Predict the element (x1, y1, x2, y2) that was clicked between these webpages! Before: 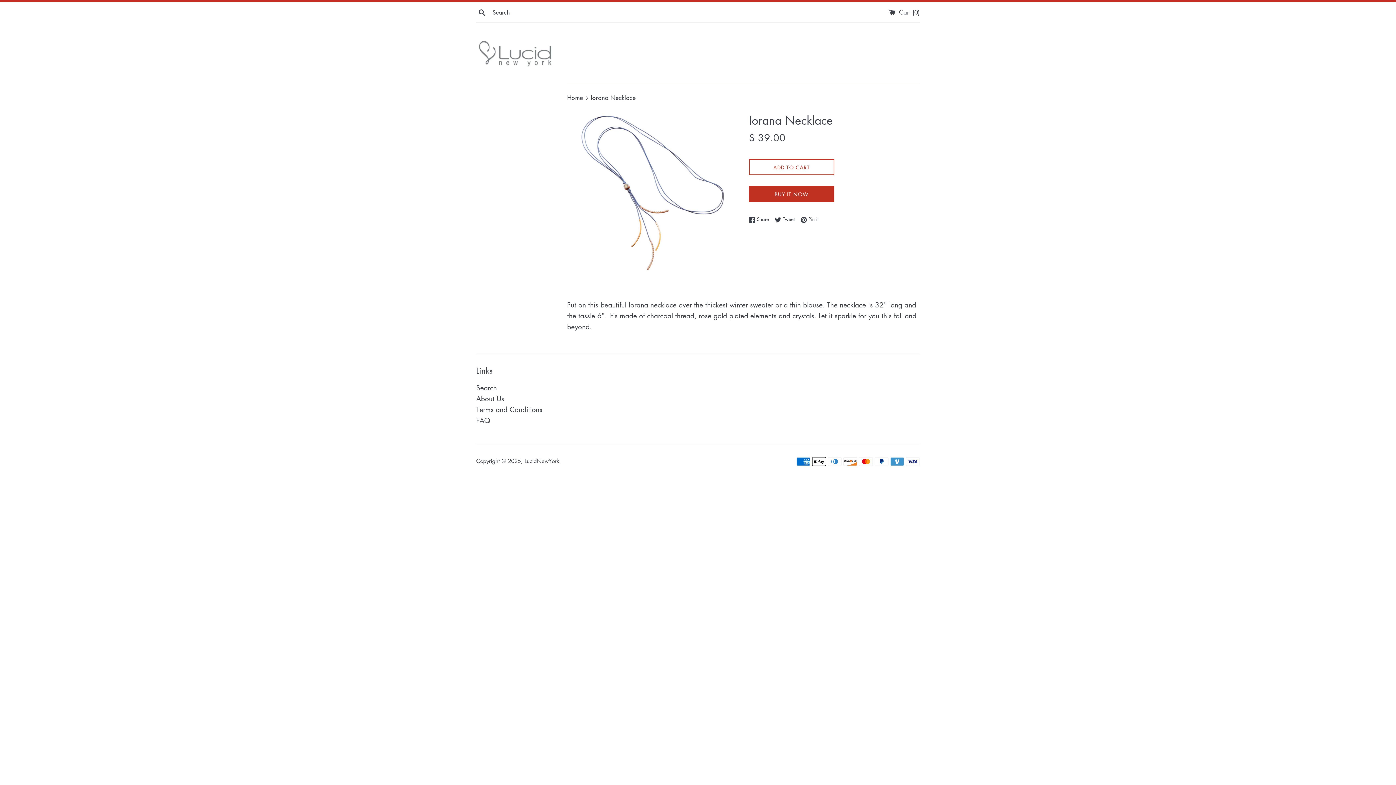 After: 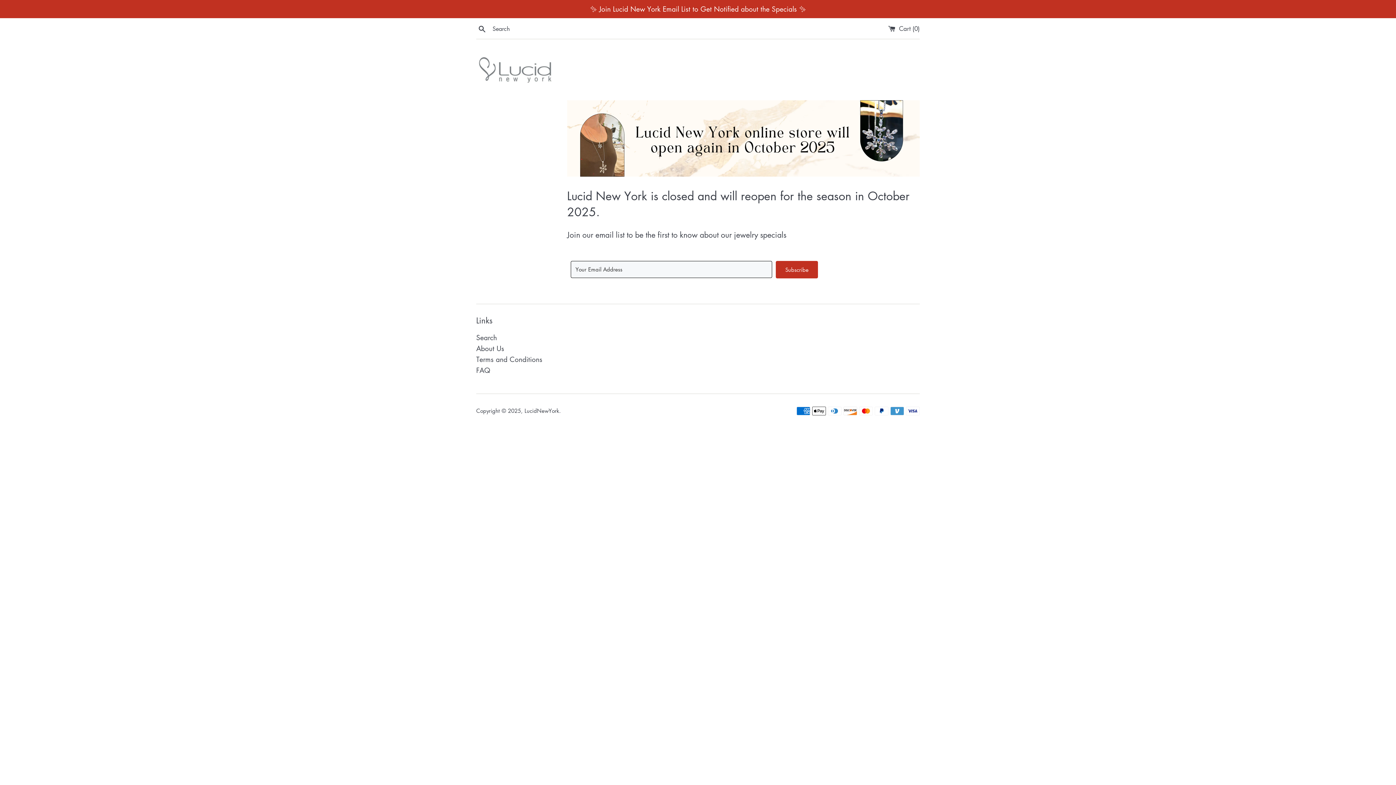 Action: label: LucidNewYork bbox: (524, 457, 559, 464)